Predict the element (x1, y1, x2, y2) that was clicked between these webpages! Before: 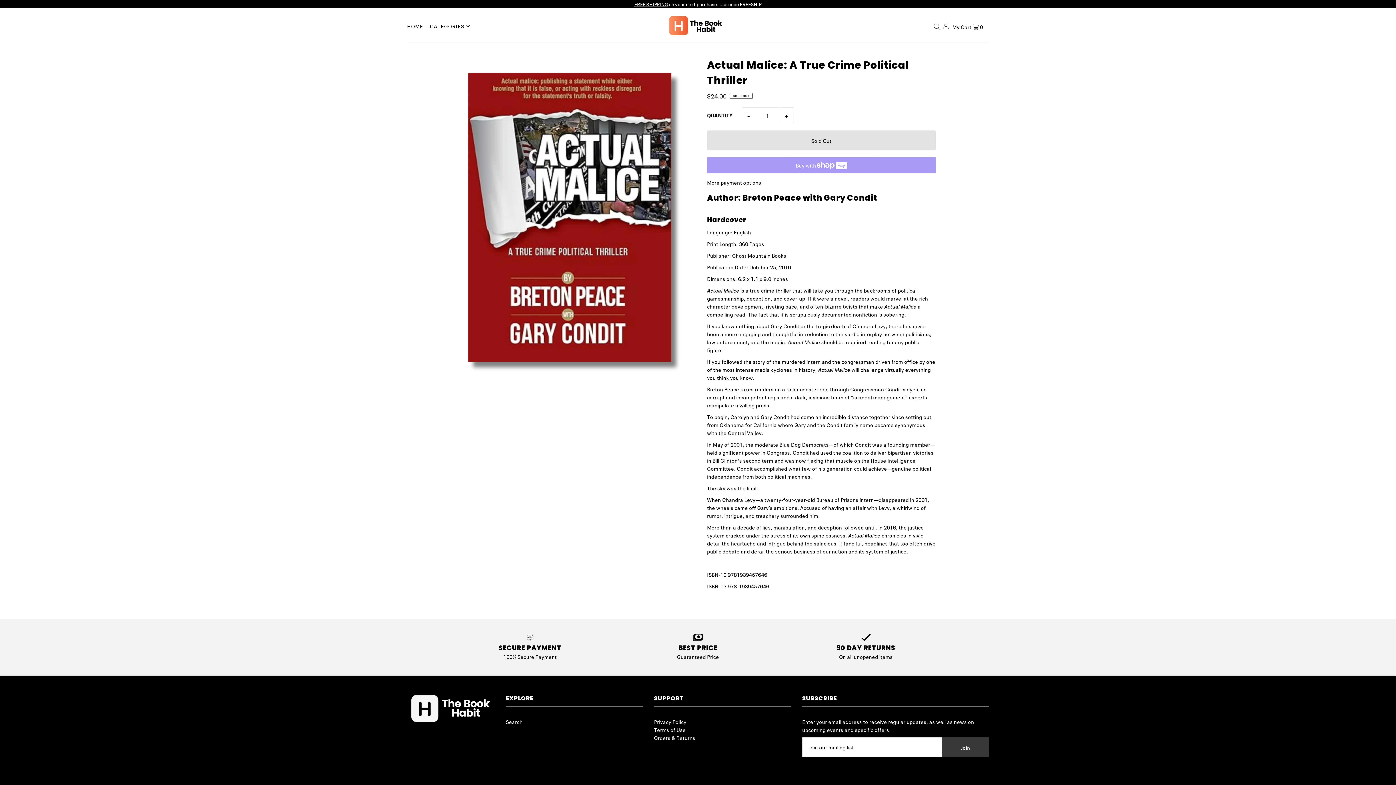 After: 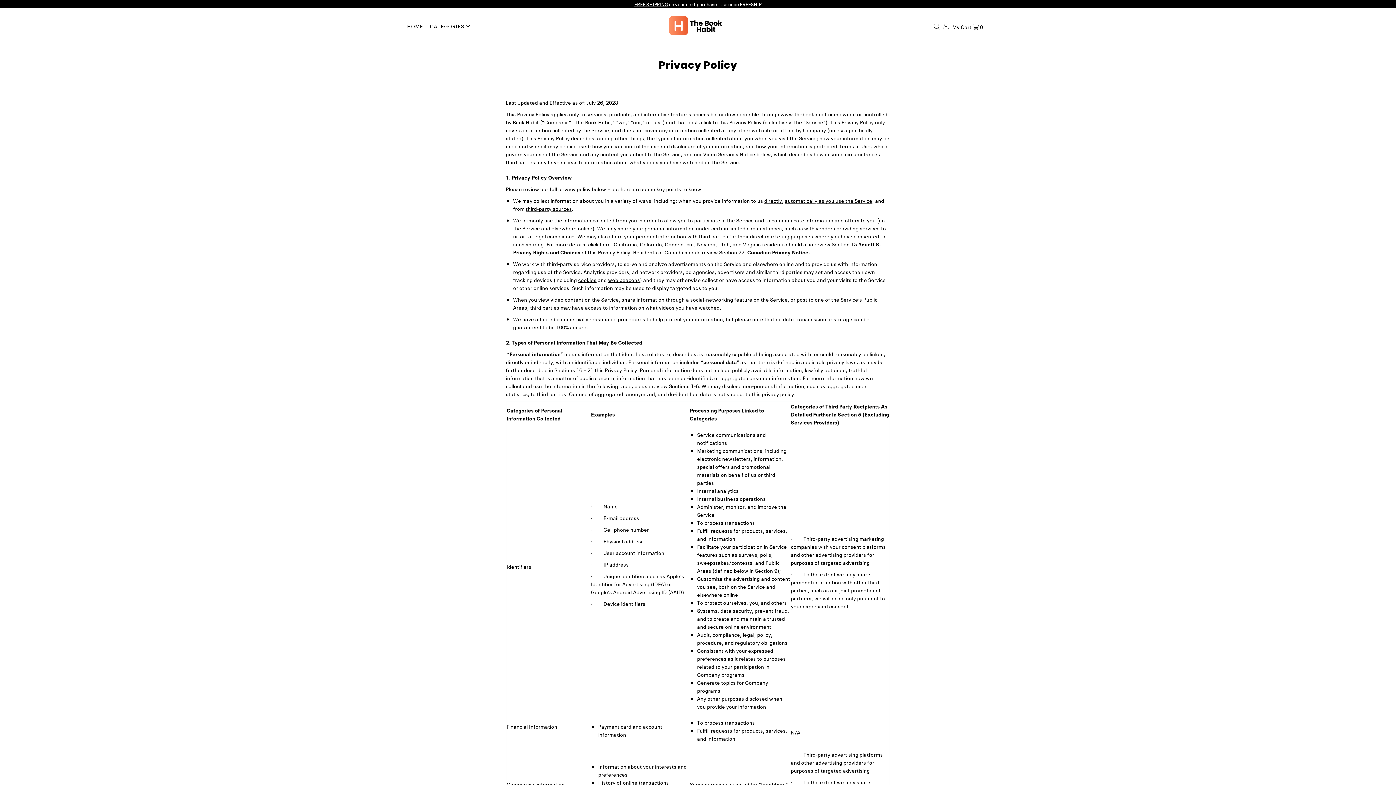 Action: bbox: (654, 718, 686, 725) label: Privacy Policy